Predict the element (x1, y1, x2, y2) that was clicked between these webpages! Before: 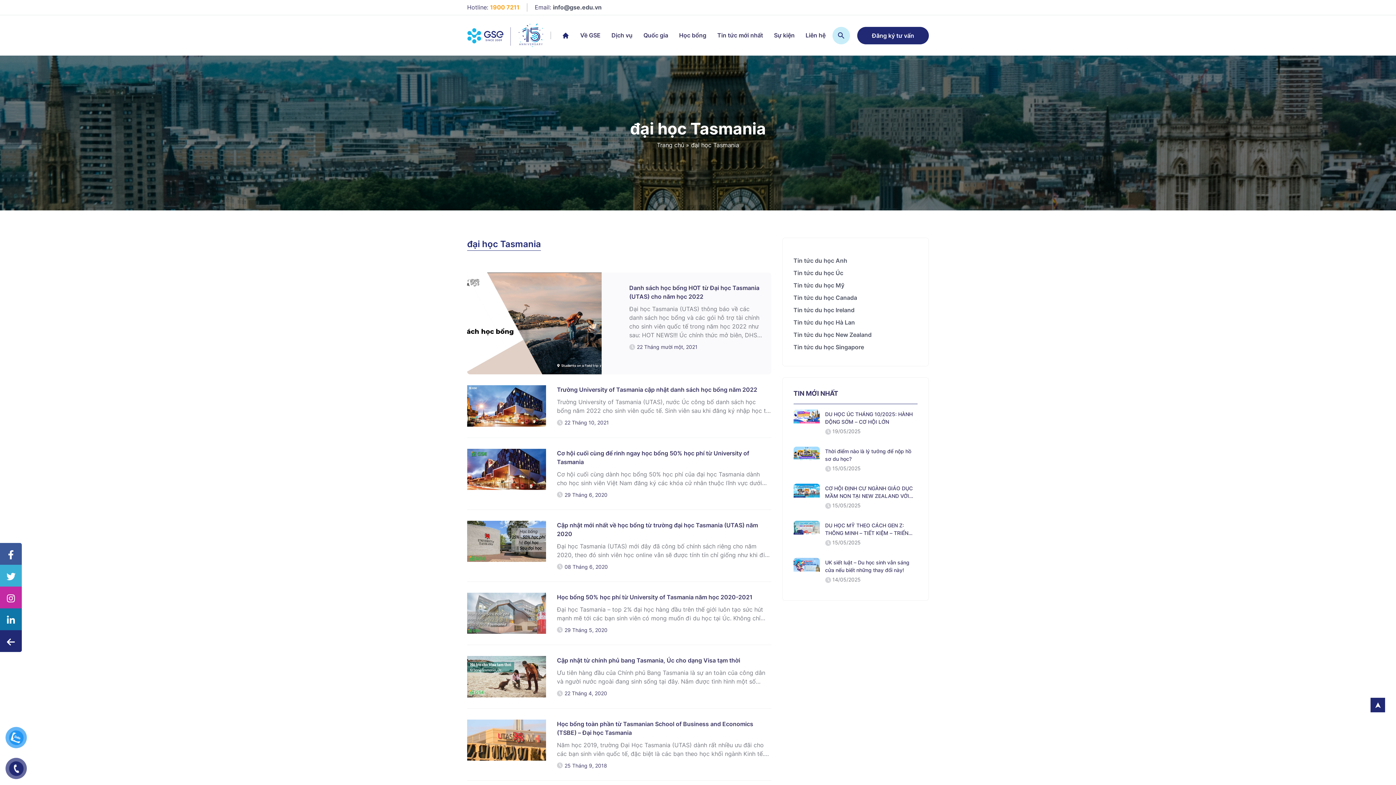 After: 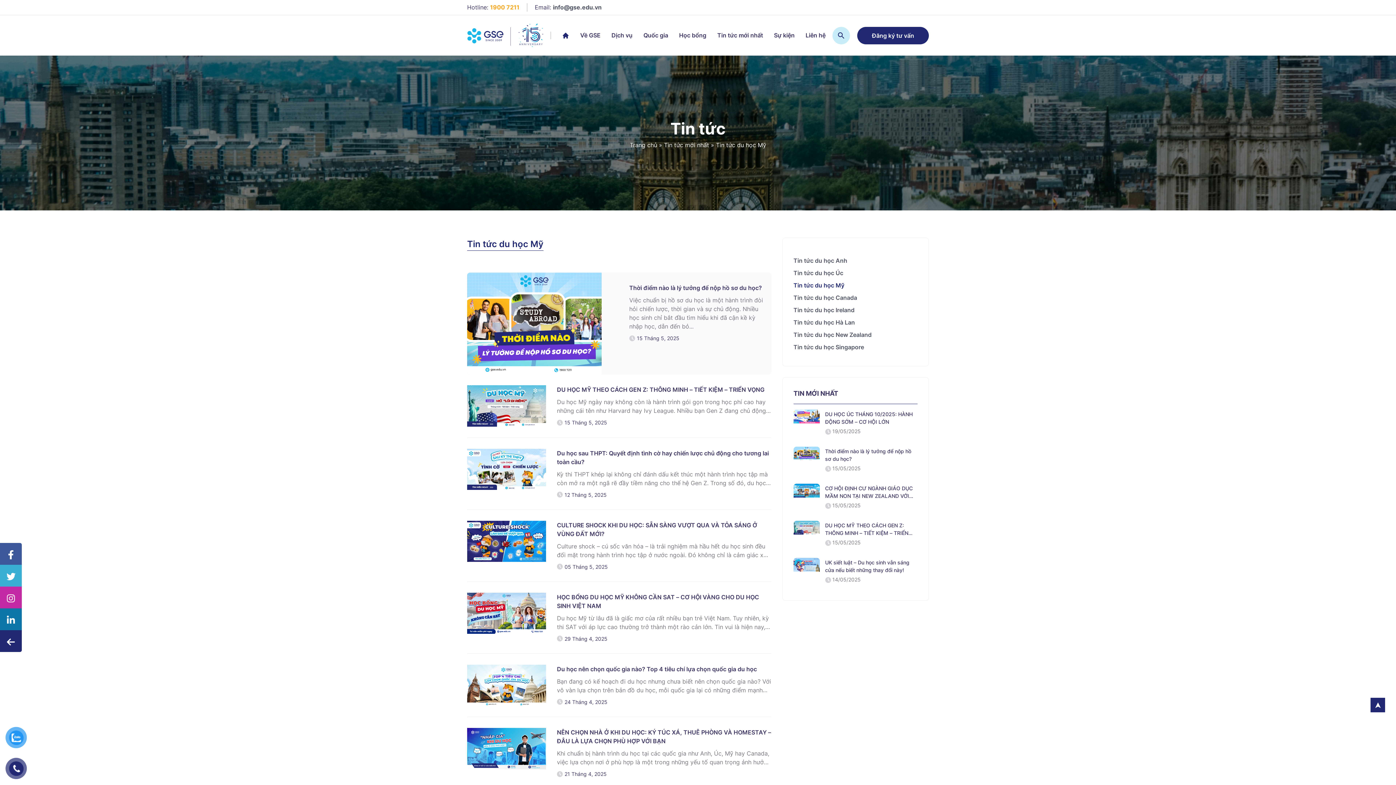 Action: label: Tin tức du học Mỹ bbox: (793, 281, 844, 289)